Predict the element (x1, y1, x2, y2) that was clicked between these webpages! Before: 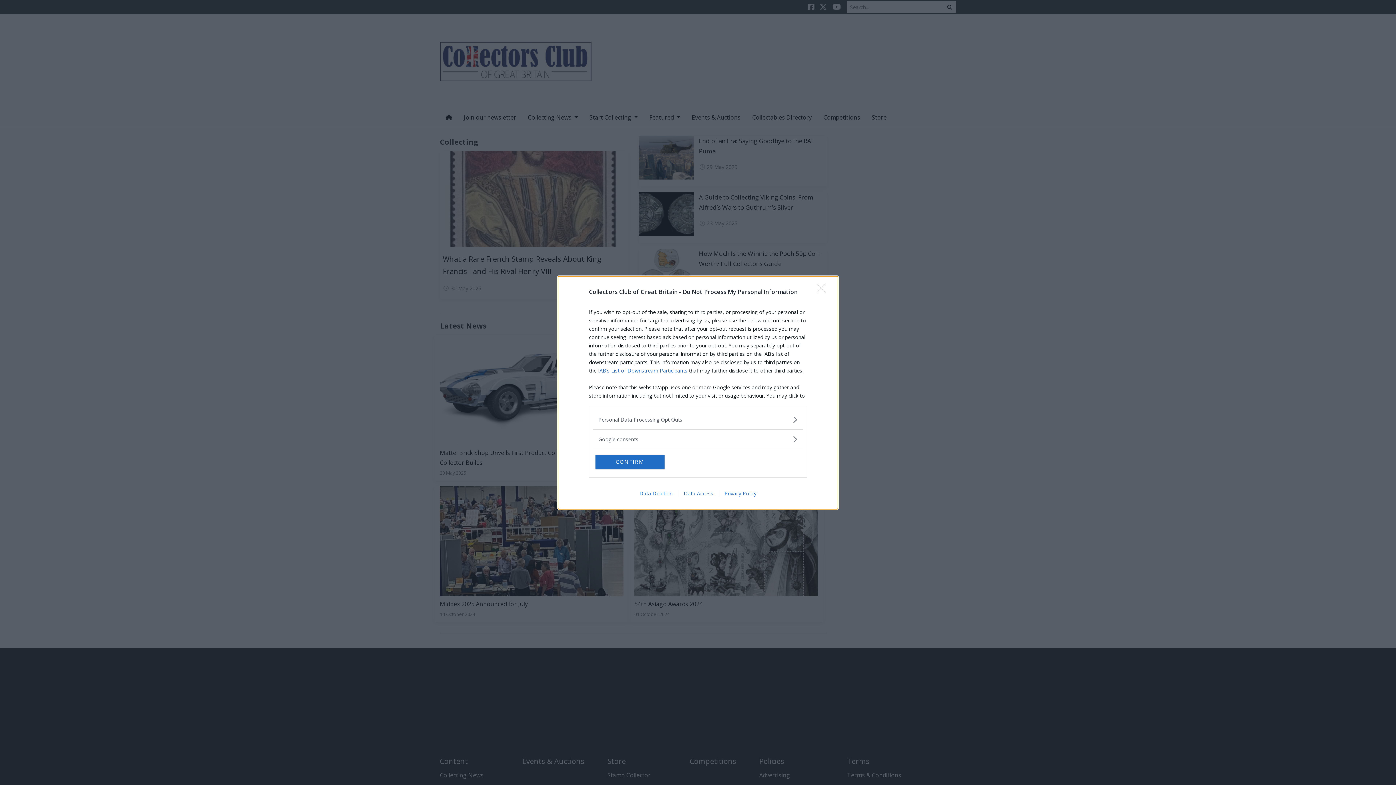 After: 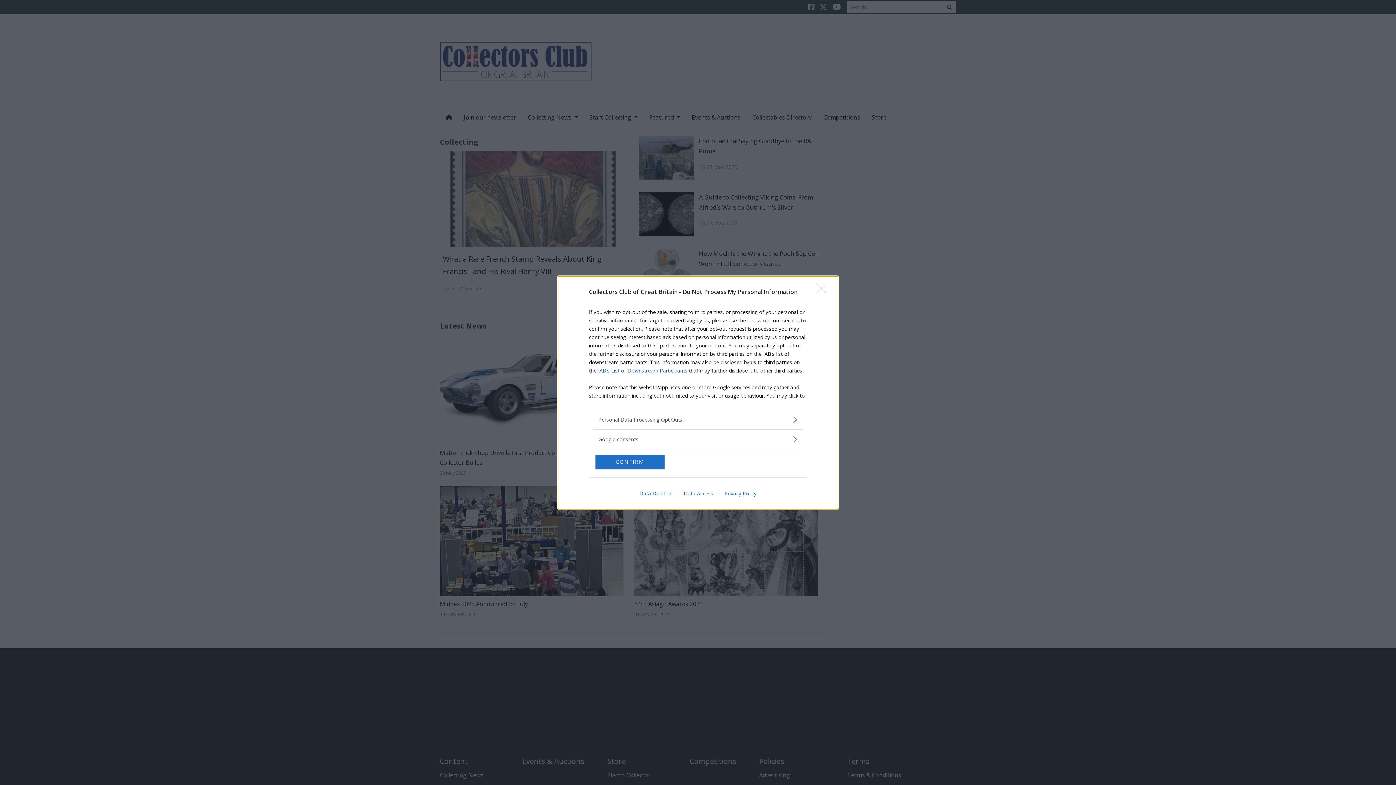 Action: bbox: (634, 490, 678, 496) label: Data Deletion